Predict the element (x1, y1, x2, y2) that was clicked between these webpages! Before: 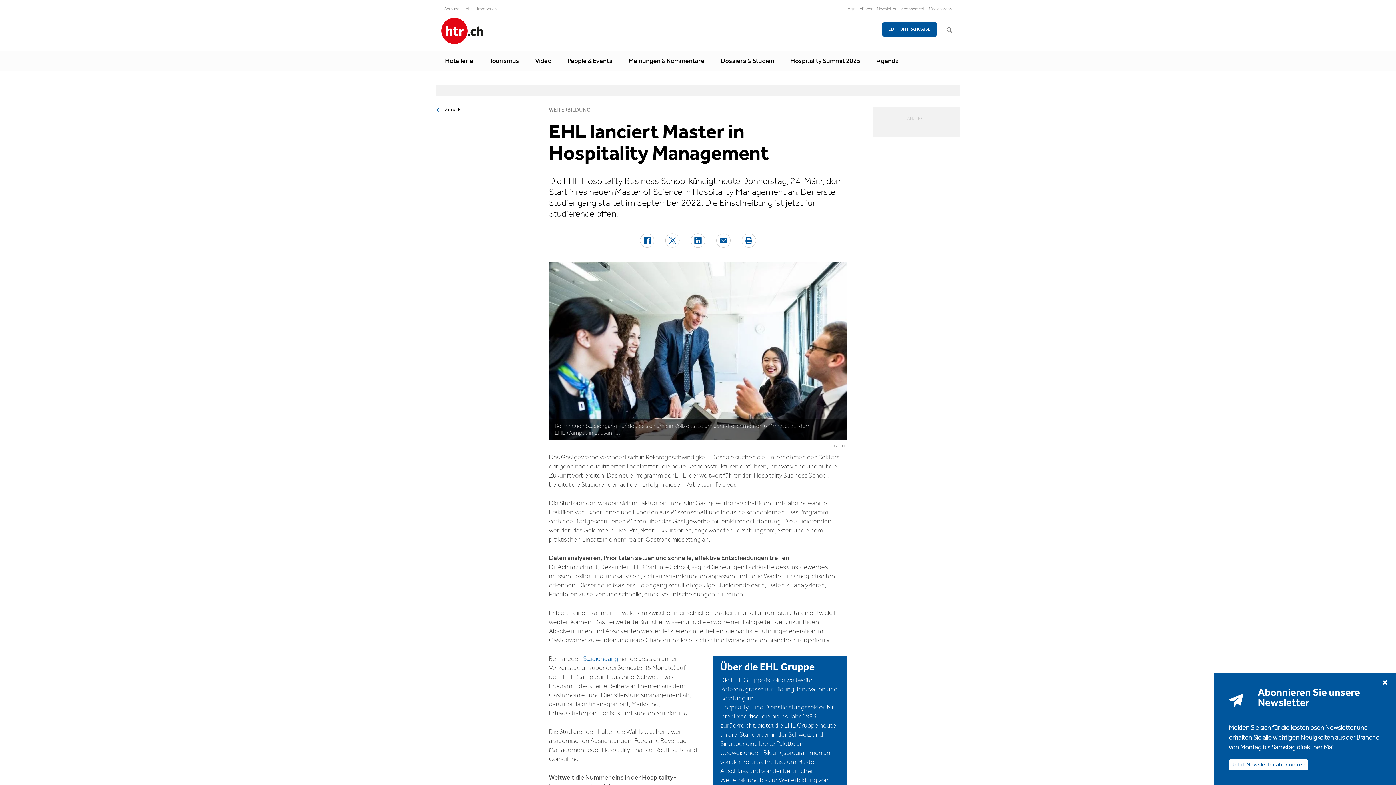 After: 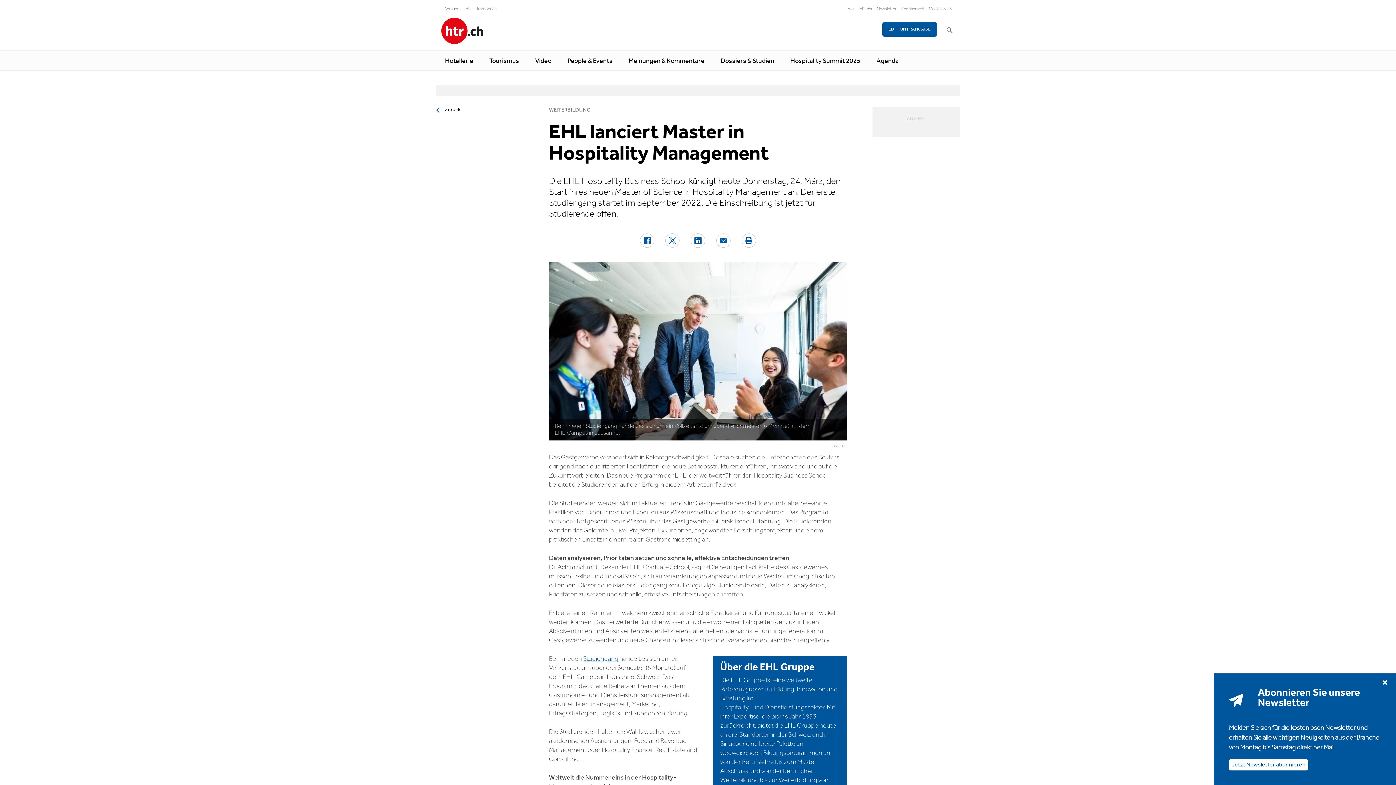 Action: bbox: (634, 233, 660, 248)